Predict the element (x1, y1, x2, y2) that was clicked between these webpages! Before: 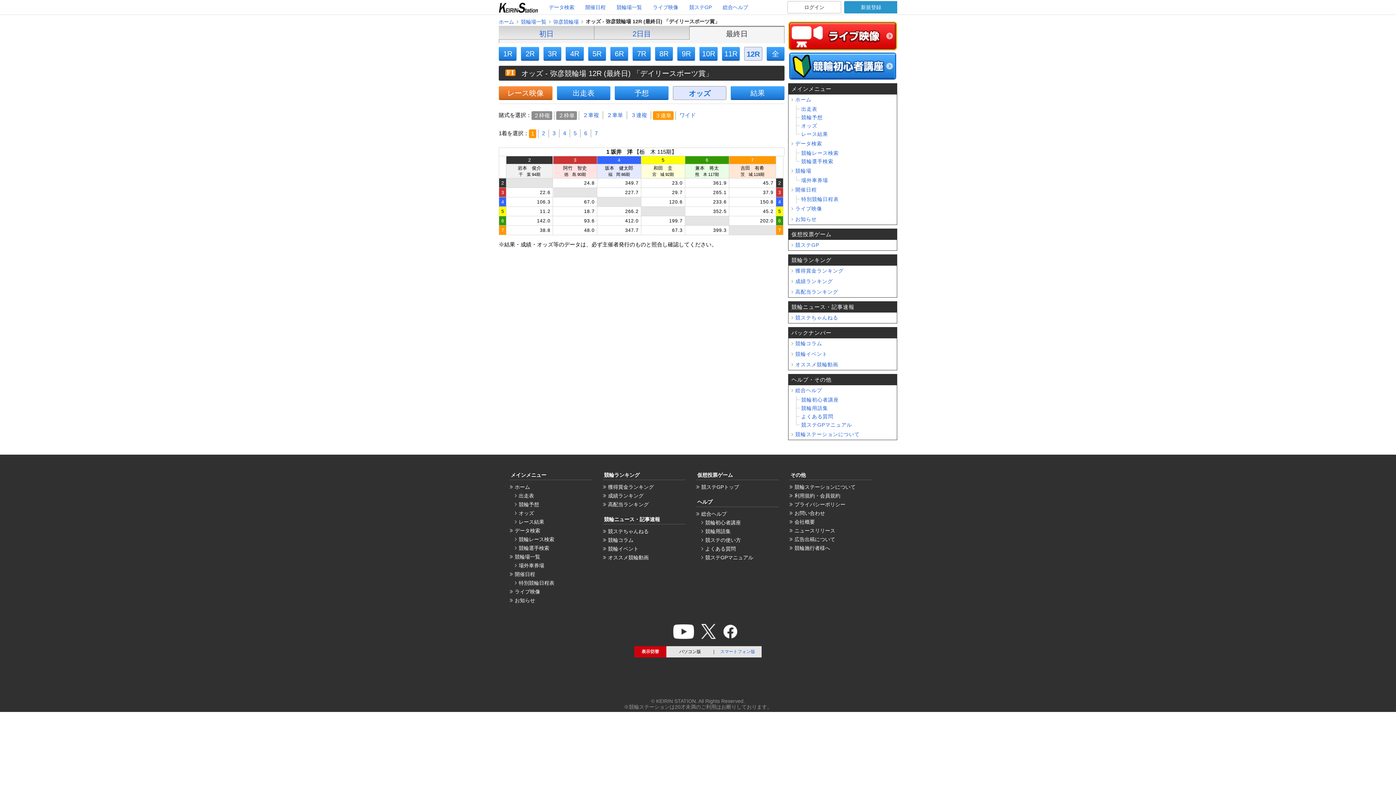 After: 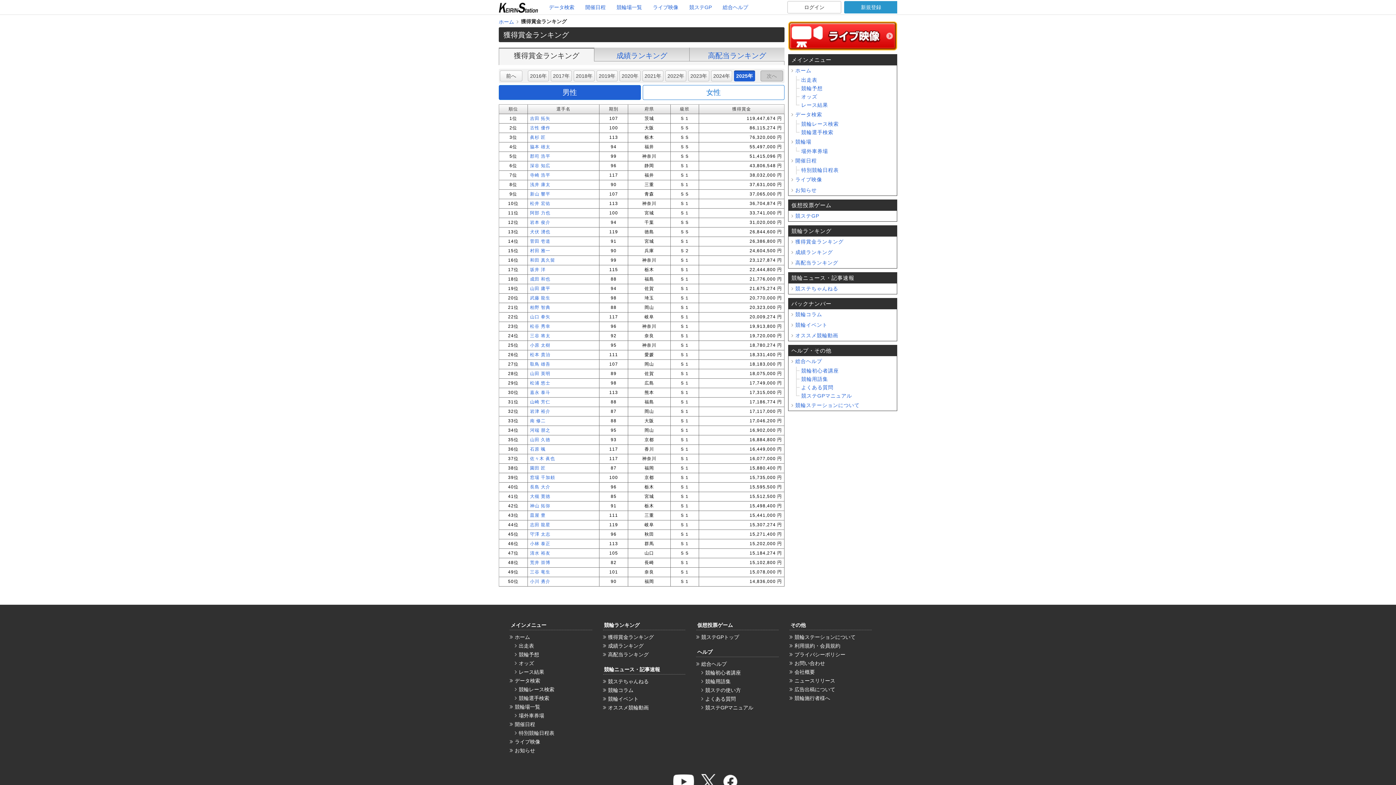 Action: bbox: (788, 265, 897, 276) label: 獲得賞金ランキング